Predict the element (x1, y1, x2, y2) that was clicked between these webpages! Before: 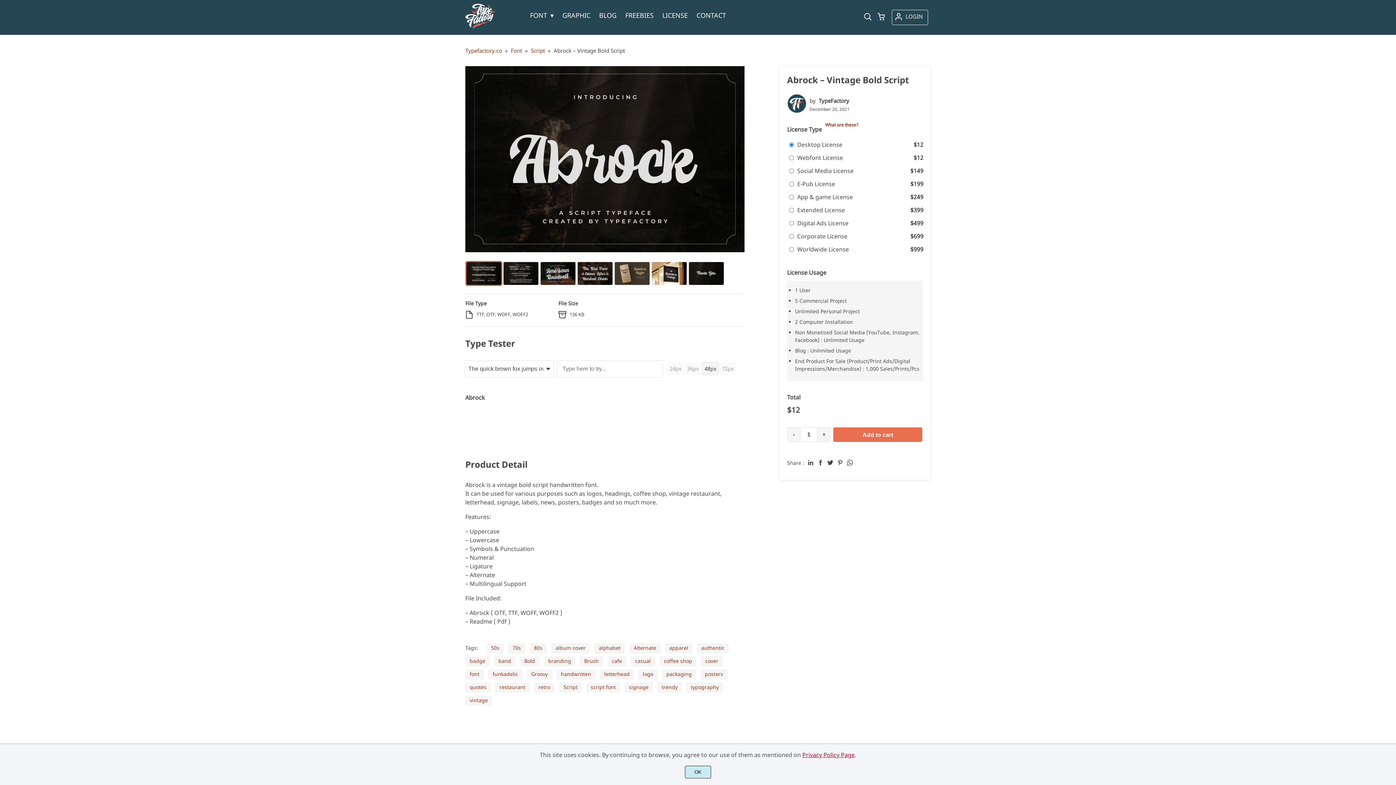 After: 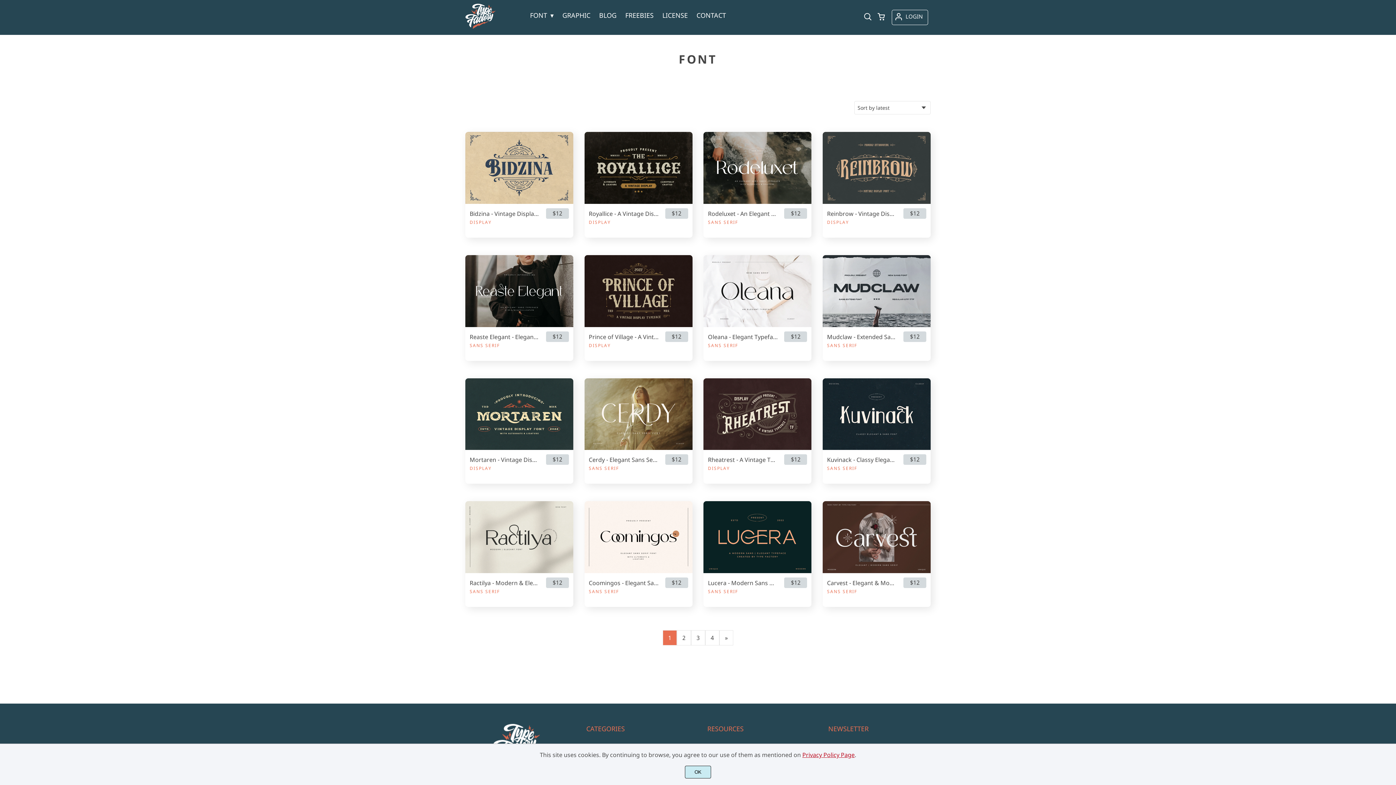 Action: bbox: (465, 669, 484, 680) label: font